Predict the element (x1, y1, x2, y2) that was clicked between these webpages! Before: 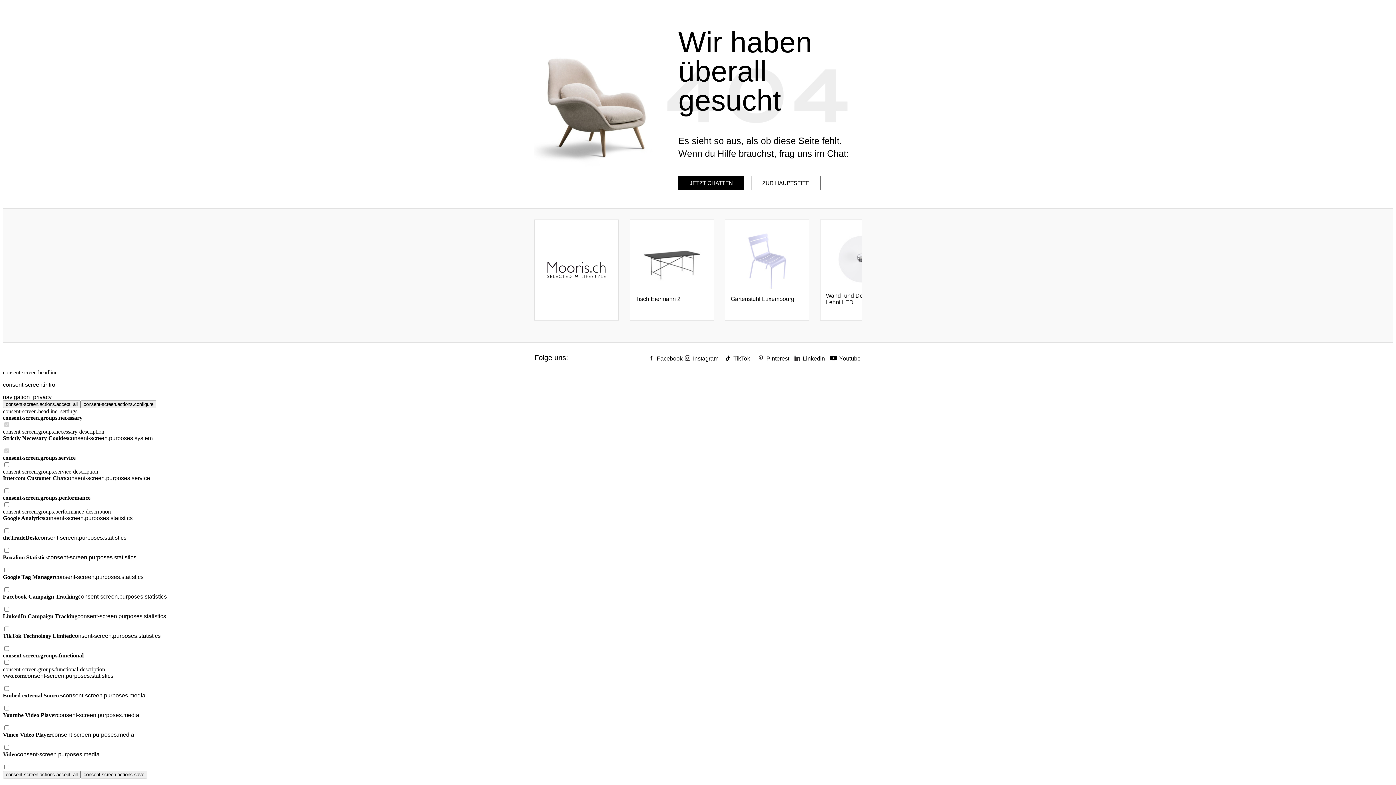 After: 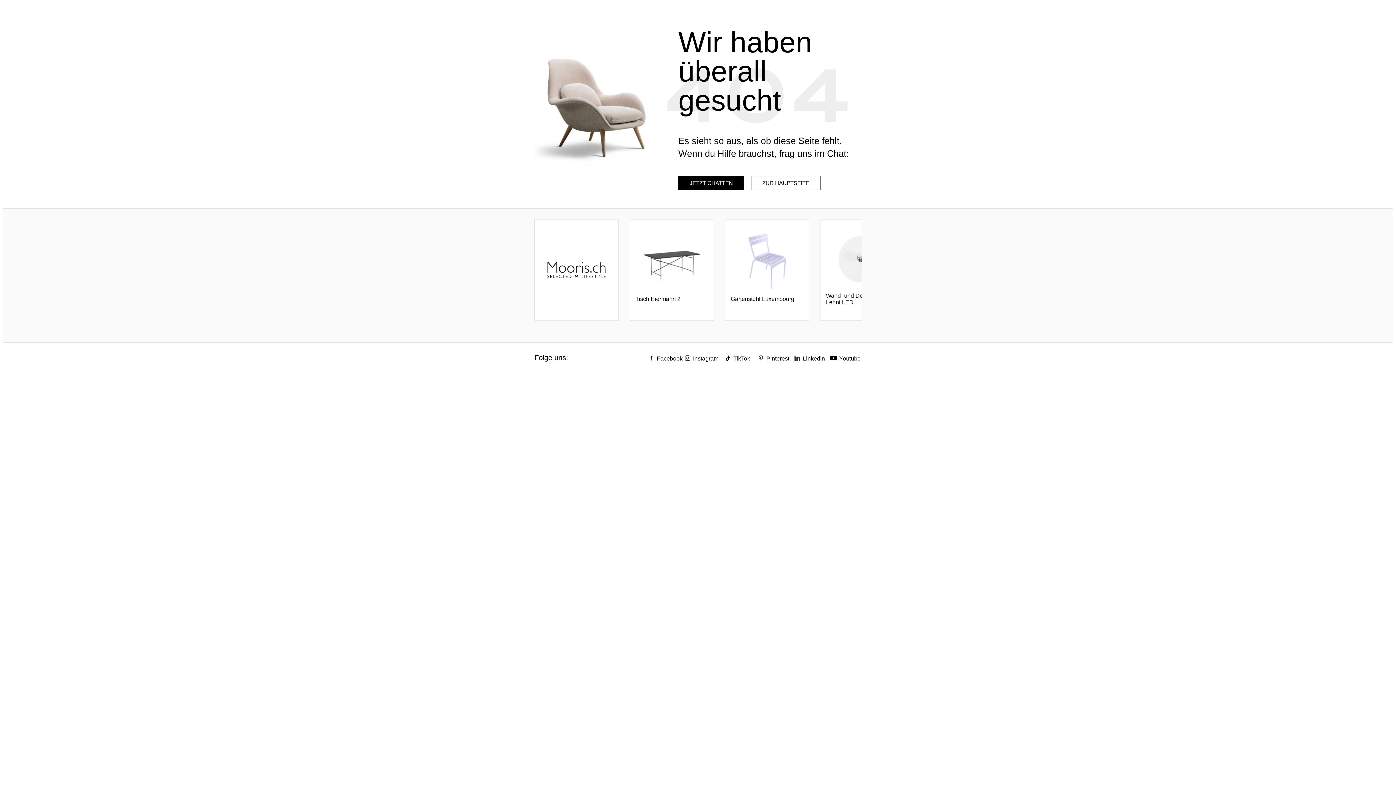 Action: bbox: (2, 771, 80, 778) label: consent-screen.actions.accept_all